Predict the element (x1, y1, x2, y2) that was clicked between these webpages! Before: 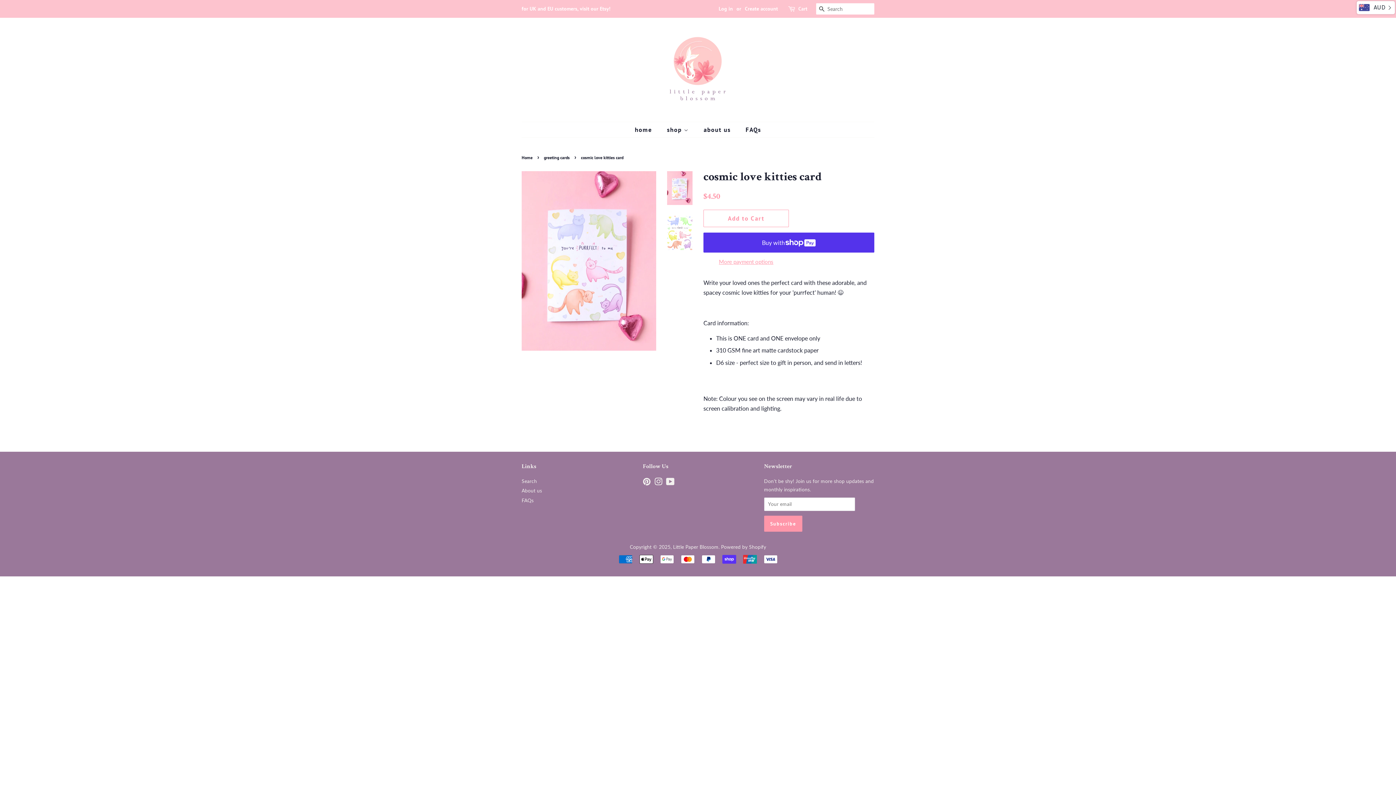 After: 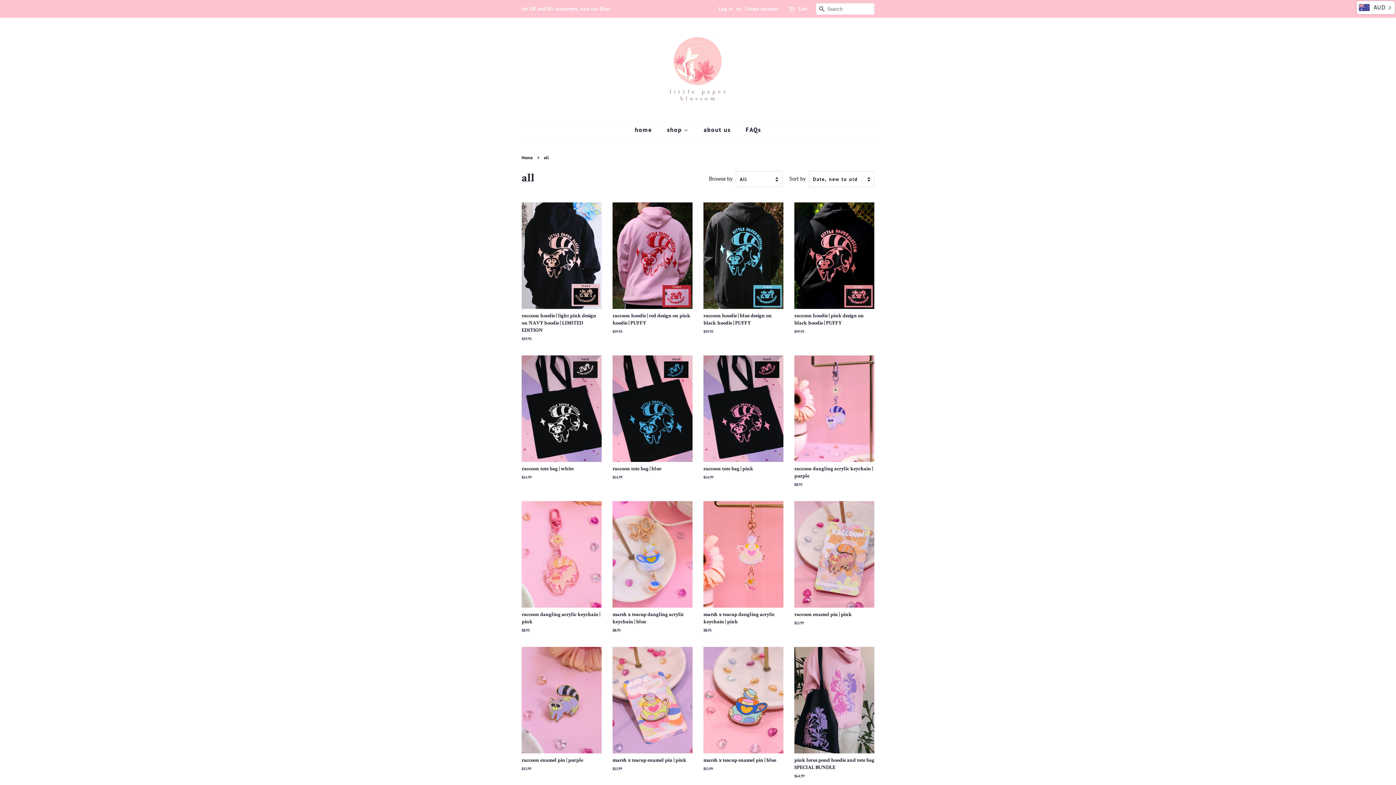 Action: bbox: (661, 122, 696, 137) label: shop 